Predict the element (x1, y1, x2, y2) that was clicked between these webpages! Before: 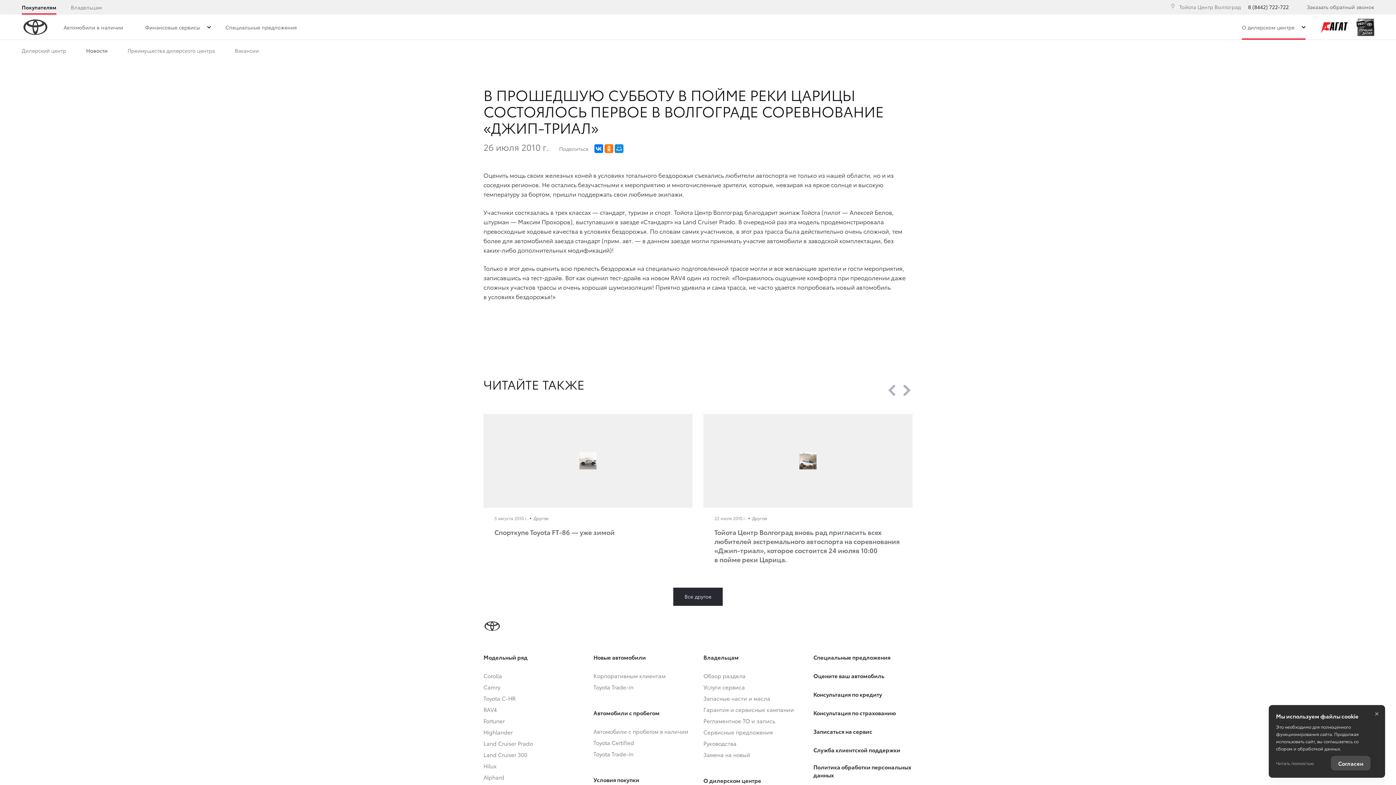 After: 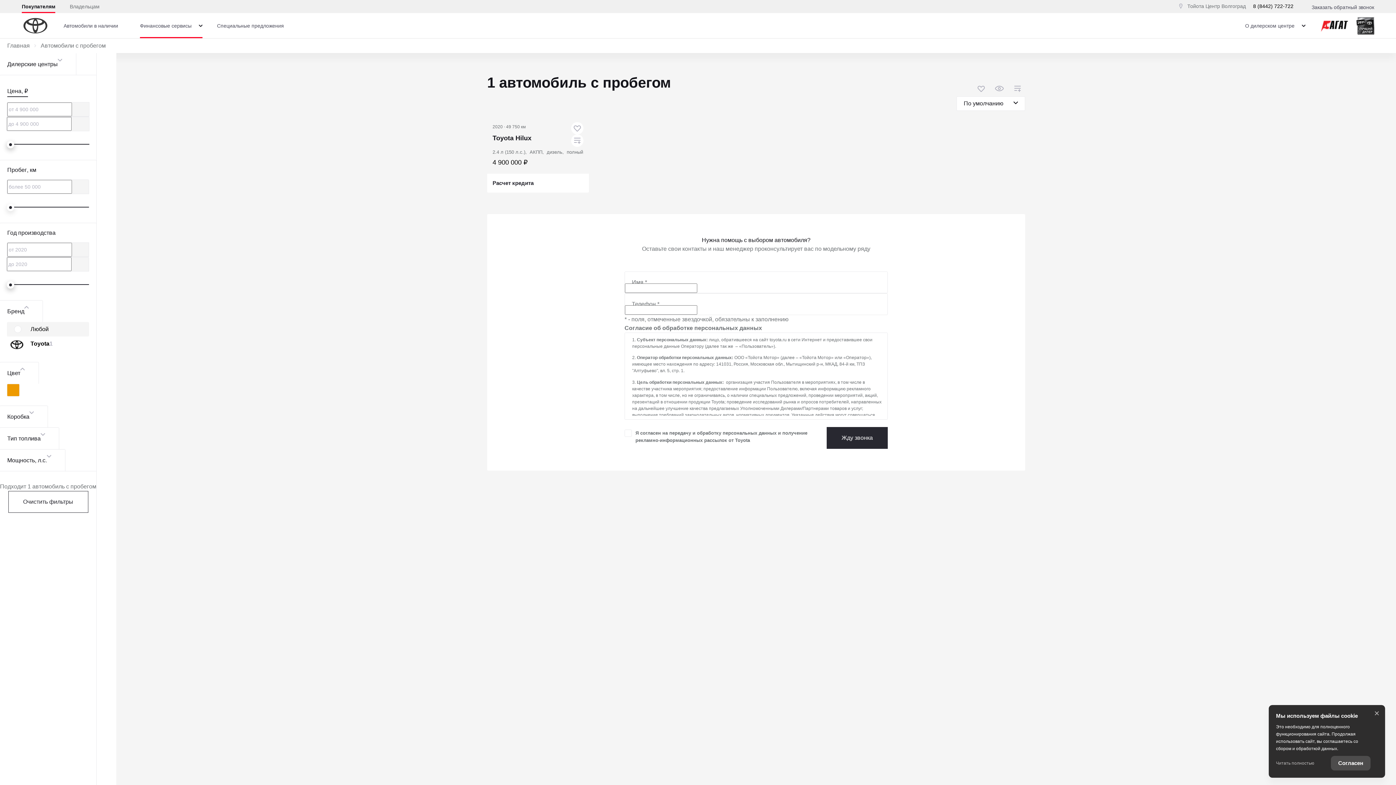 Action: bbox: (49, 14, 130, 39) label: Автомобили в наличии